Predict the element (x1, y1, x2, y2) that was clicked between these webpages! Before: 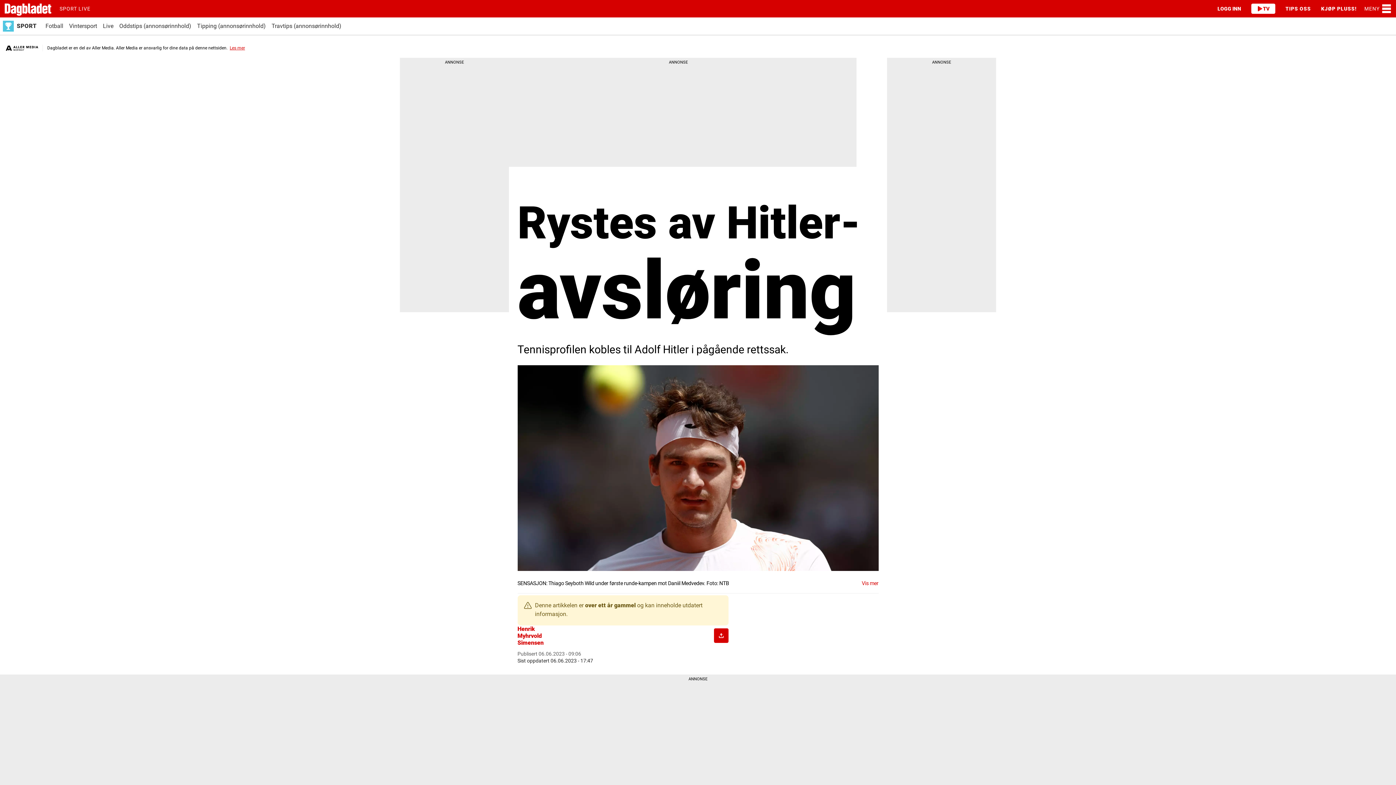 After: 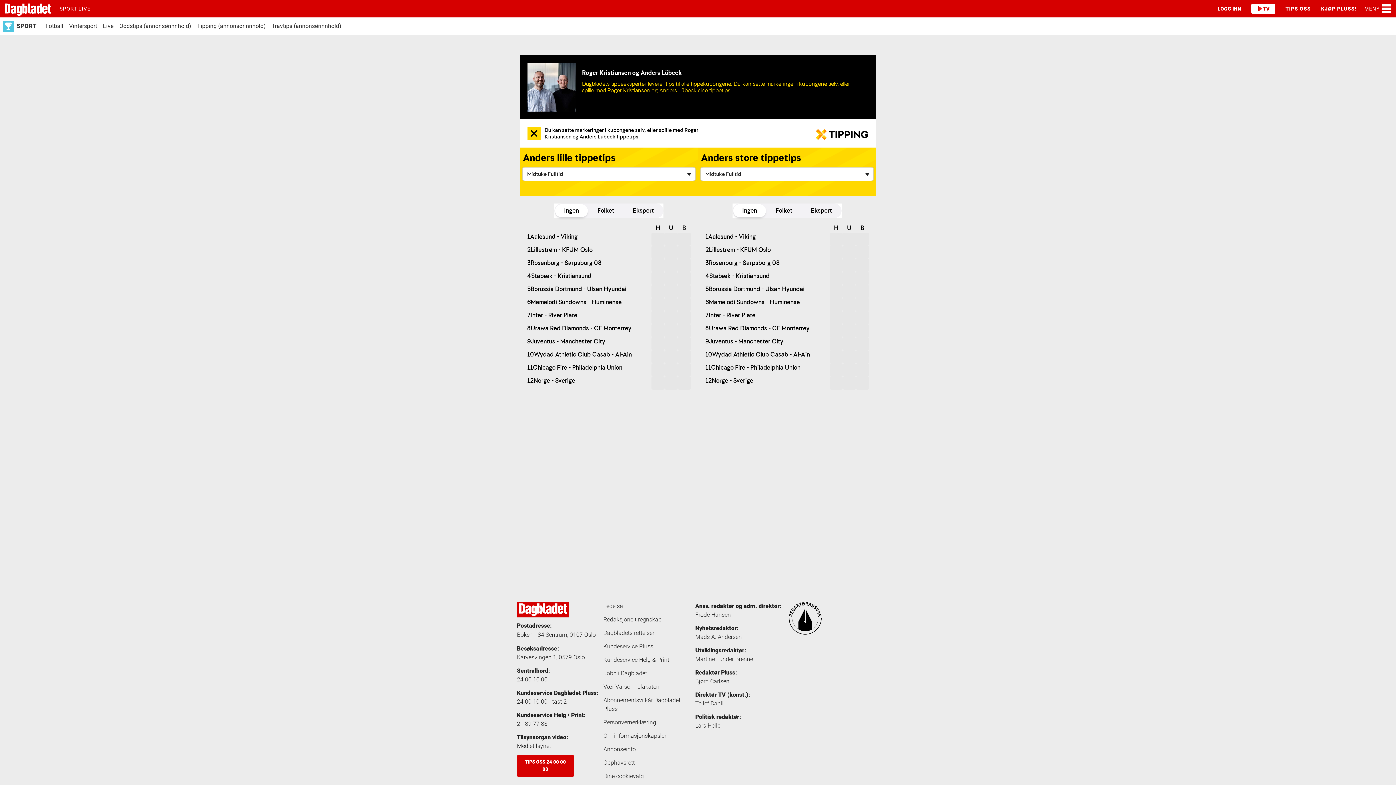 Action: bbox: (197, 23, 265, 29) label: Tipping (annonsørinnhold)